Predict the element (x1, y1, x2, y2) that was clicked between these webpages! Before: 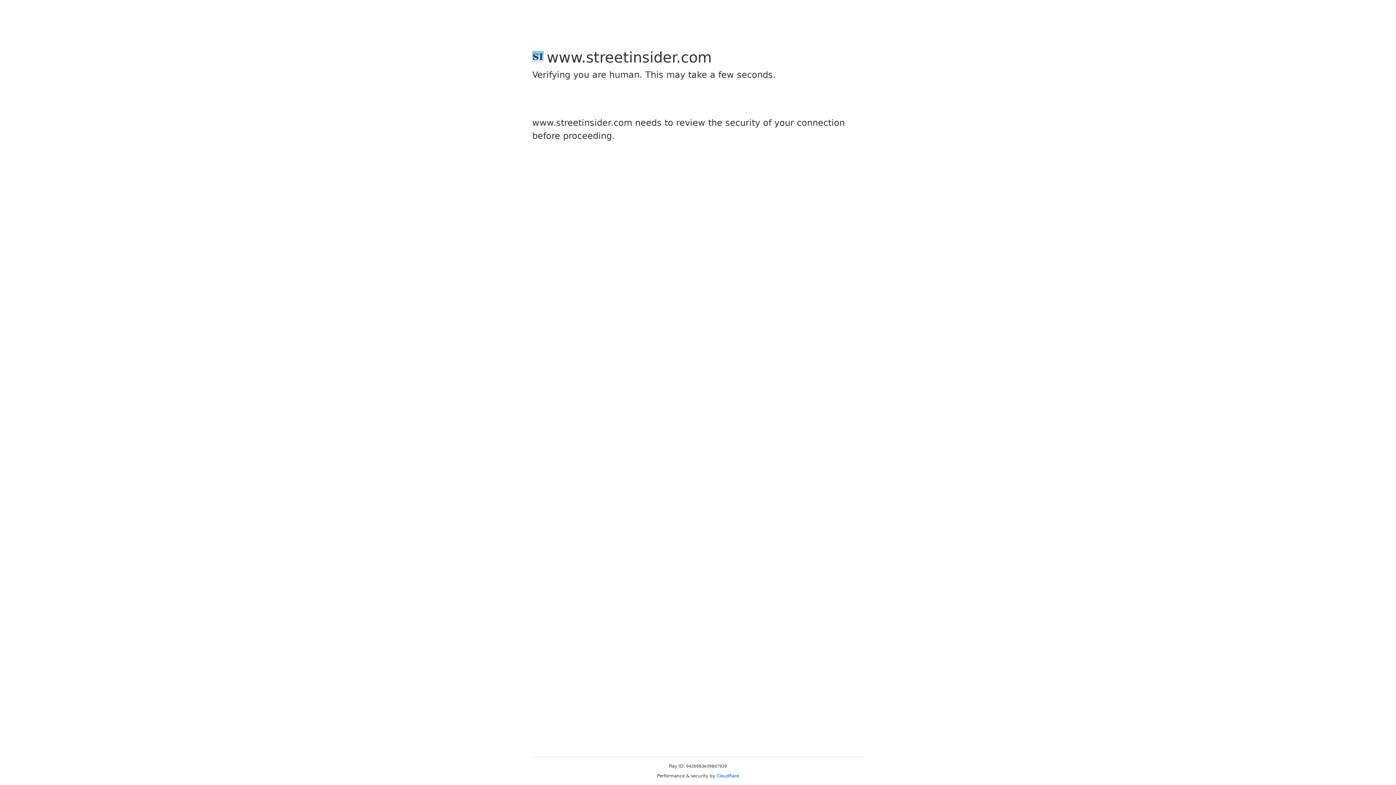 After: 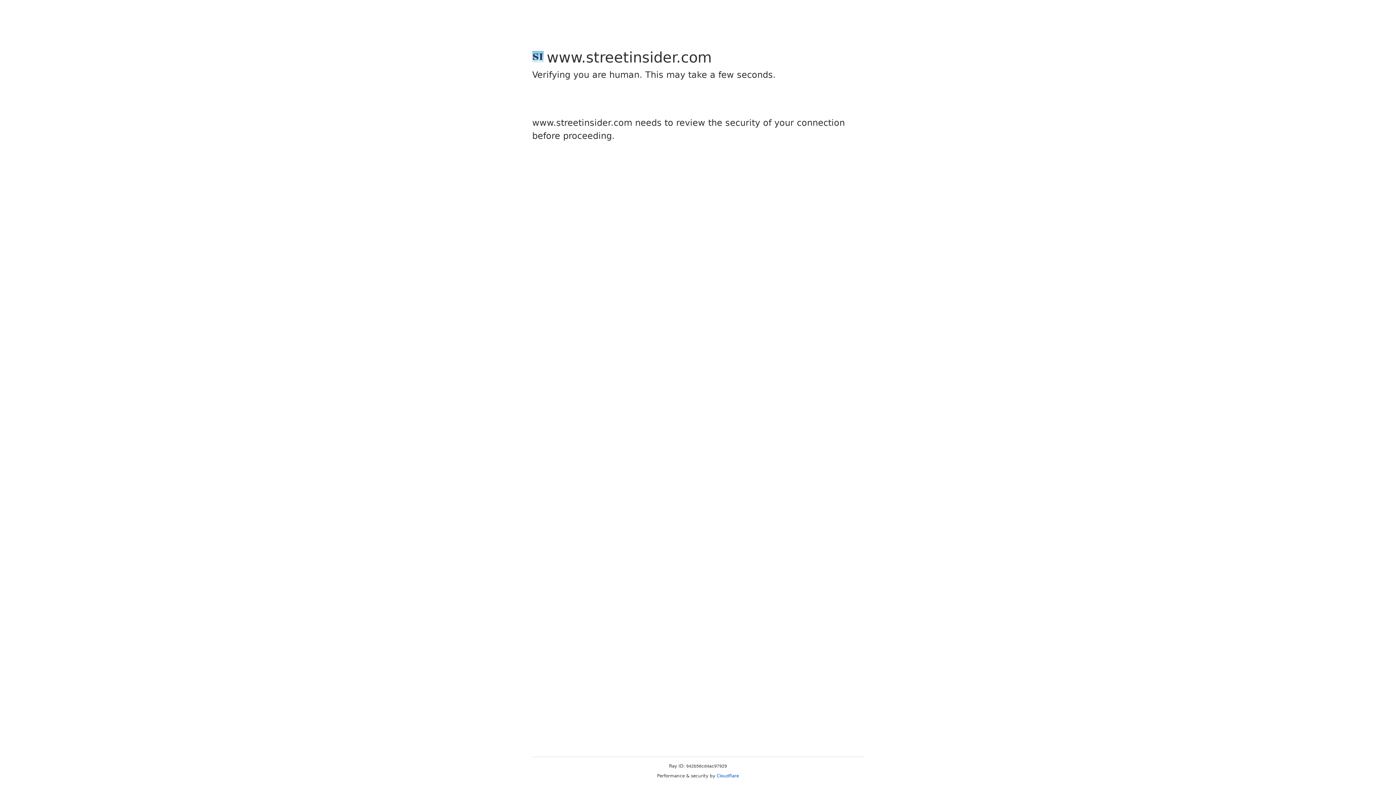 Action: label: Cloudflare bbox: (716, 773, 739, 778)